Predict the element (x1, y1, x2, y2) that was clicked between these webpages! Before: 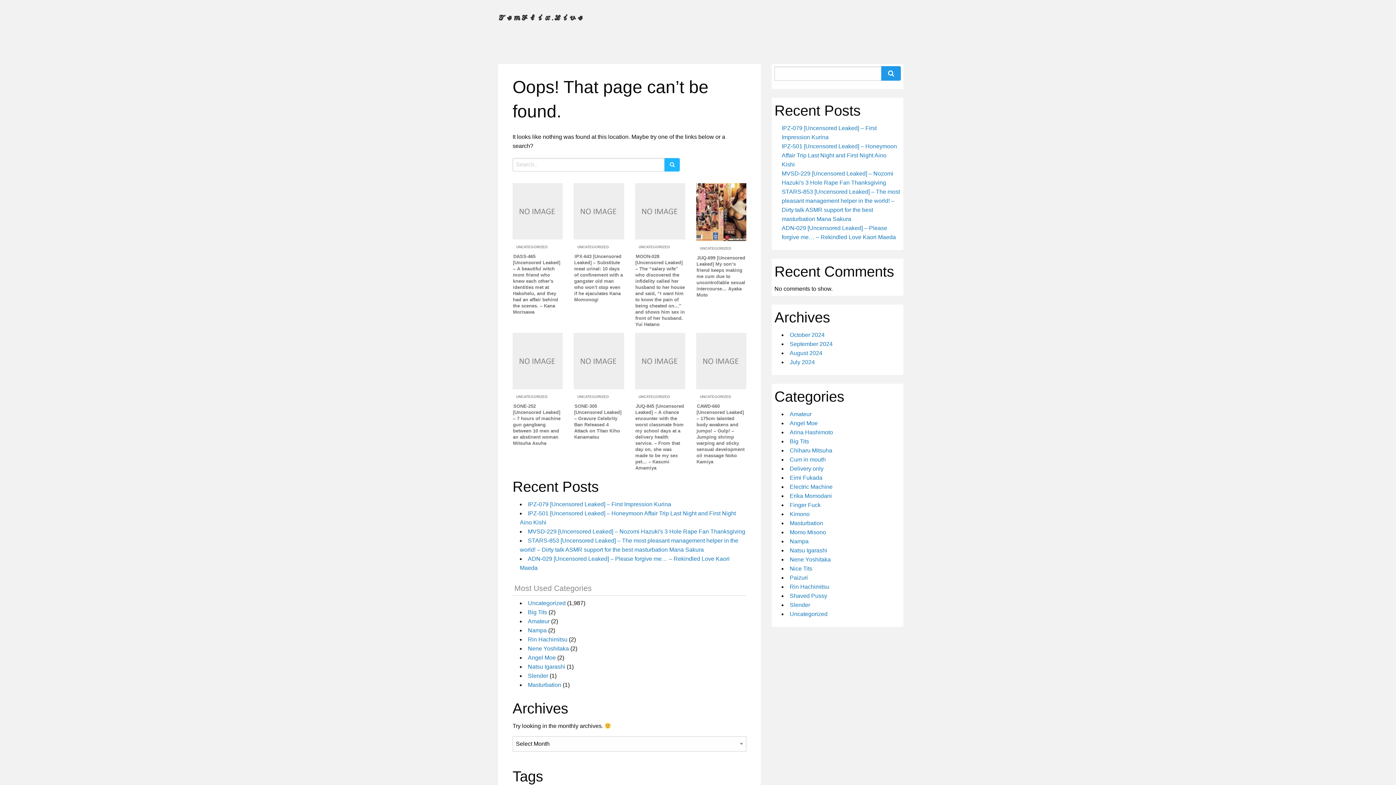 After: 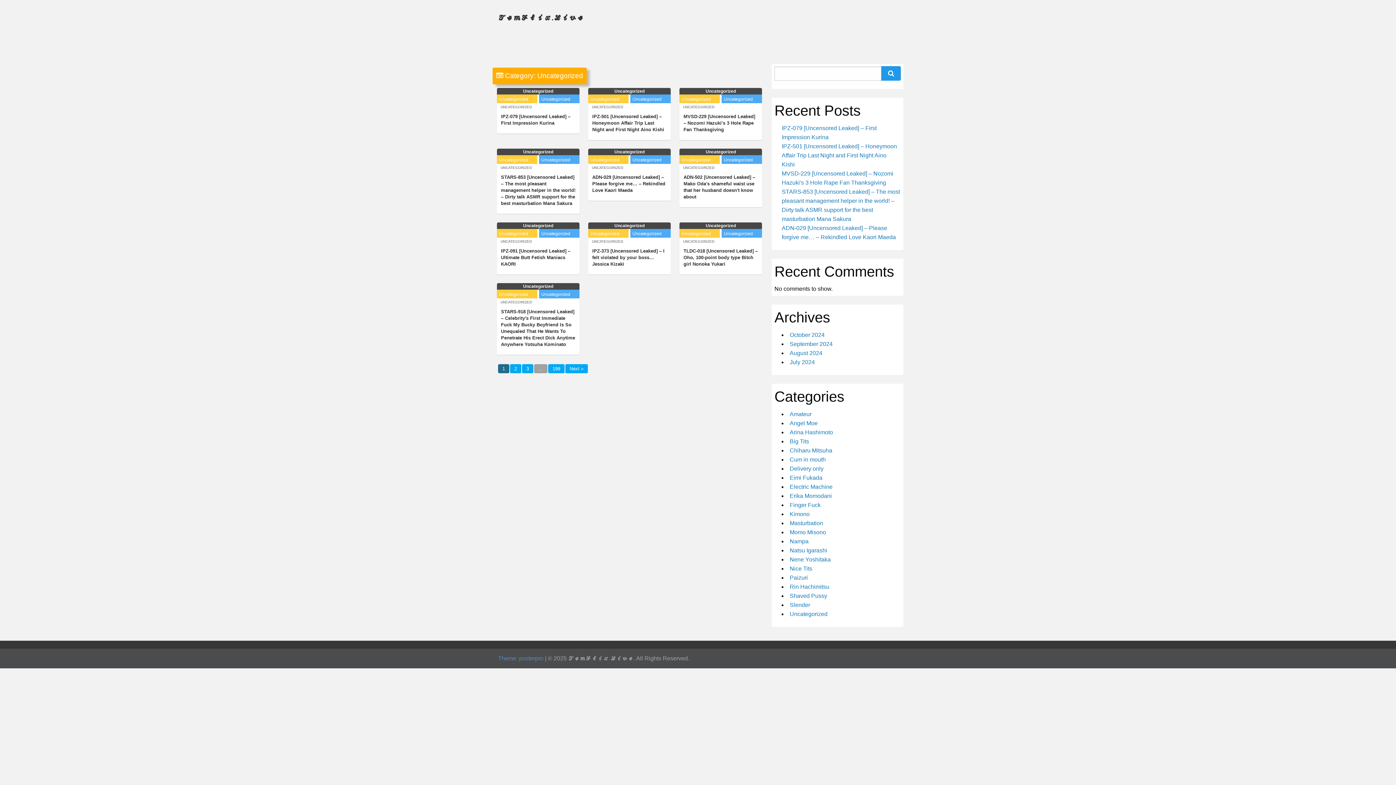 Action: bbox: (638, 394, 670, 398) label: UNCATEGORIZED